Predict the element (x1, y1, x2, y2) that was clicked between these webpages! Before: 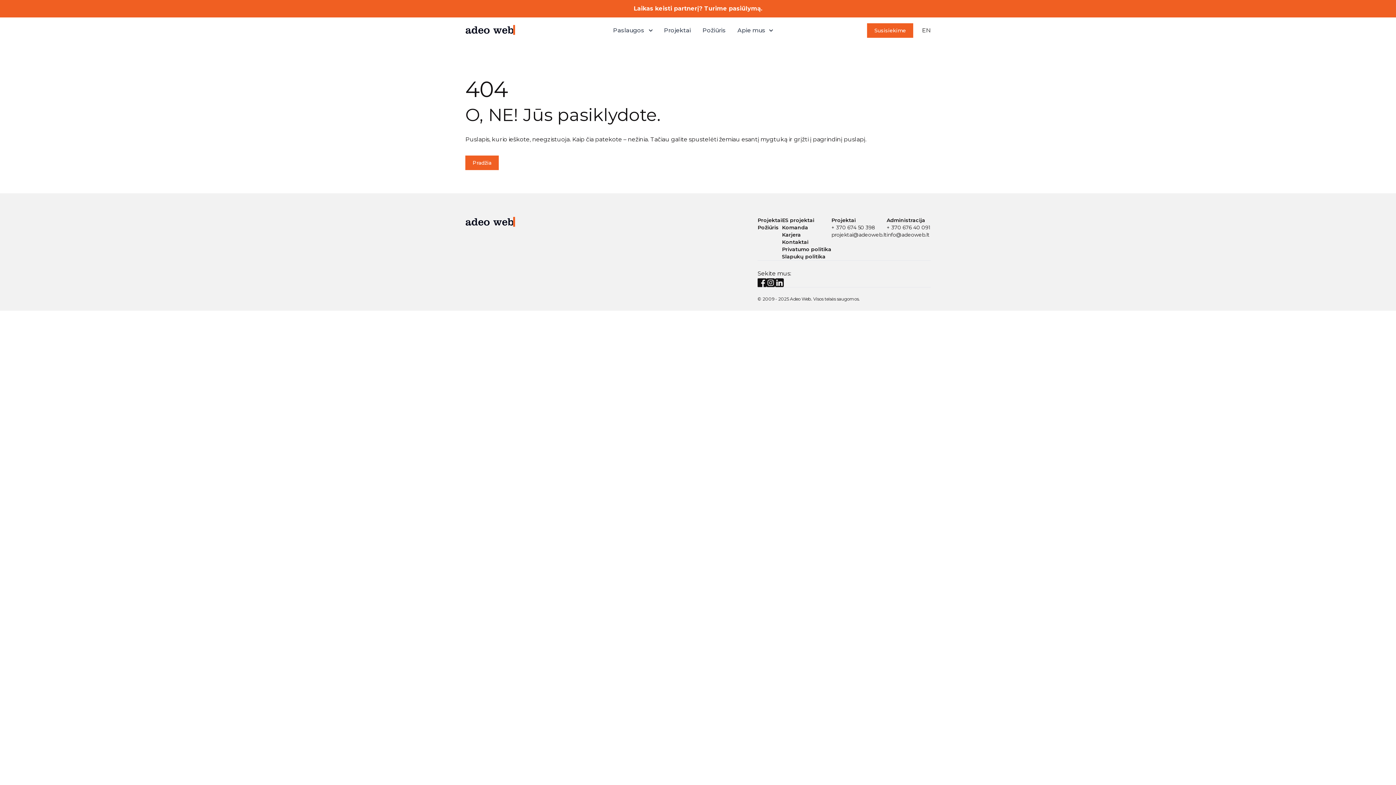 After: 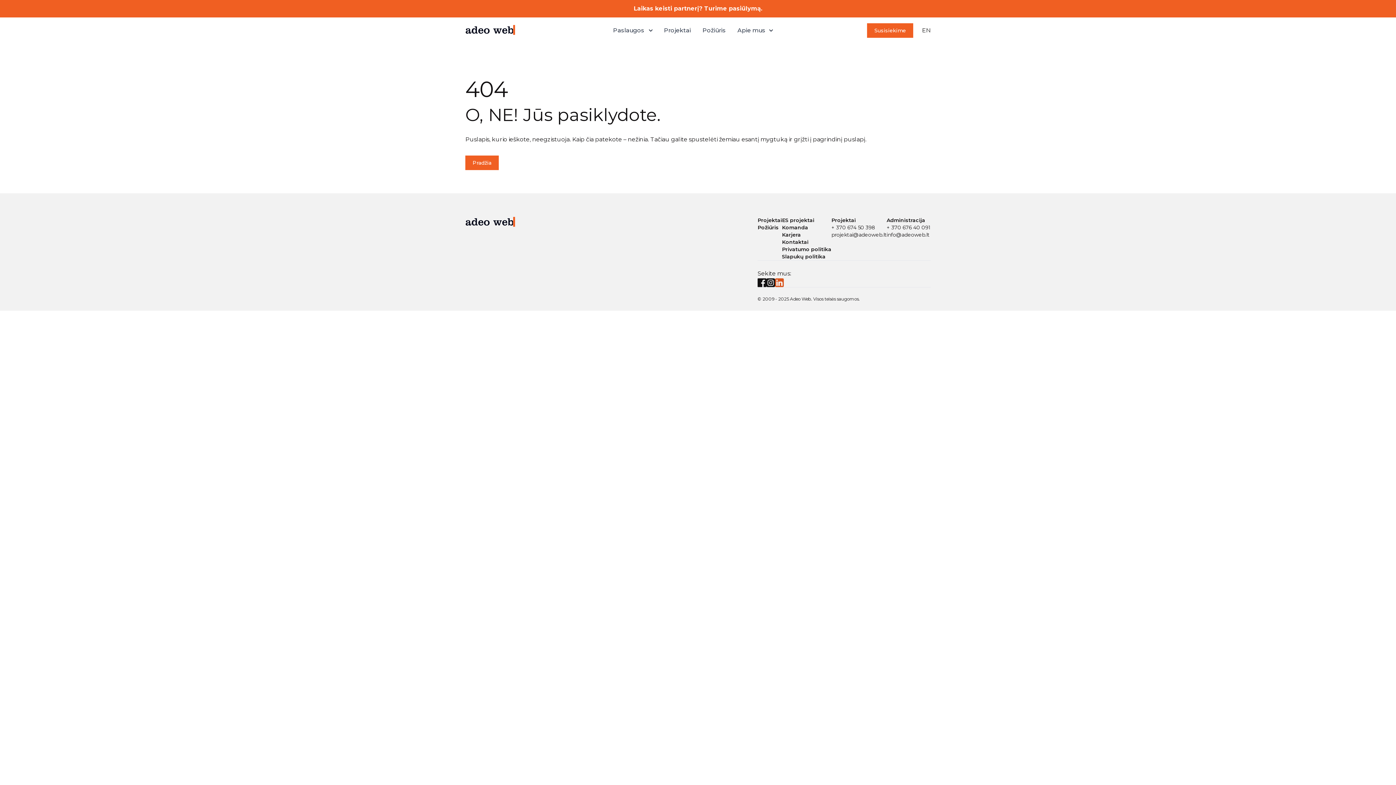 Action: bbox: (775, 278, 784, 287) label: LinkedIn